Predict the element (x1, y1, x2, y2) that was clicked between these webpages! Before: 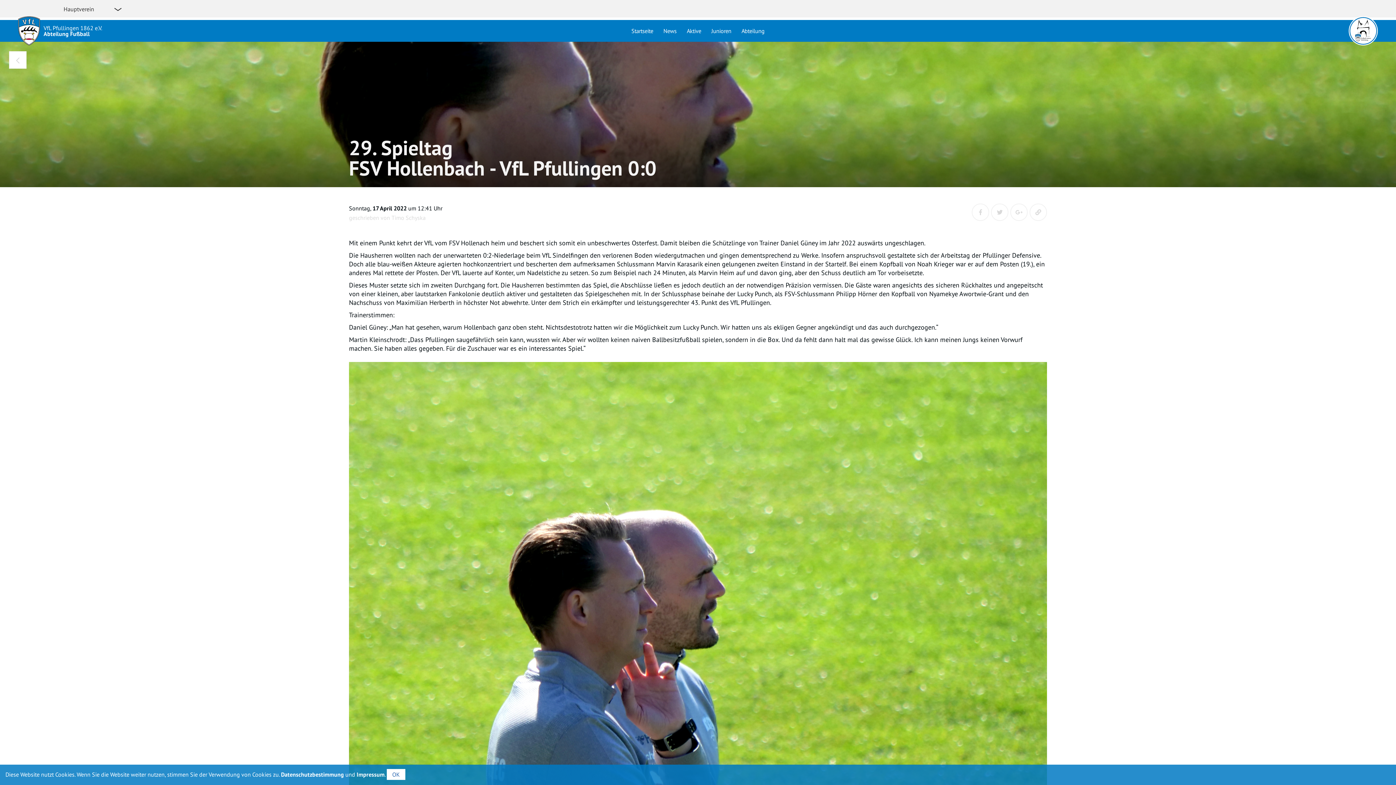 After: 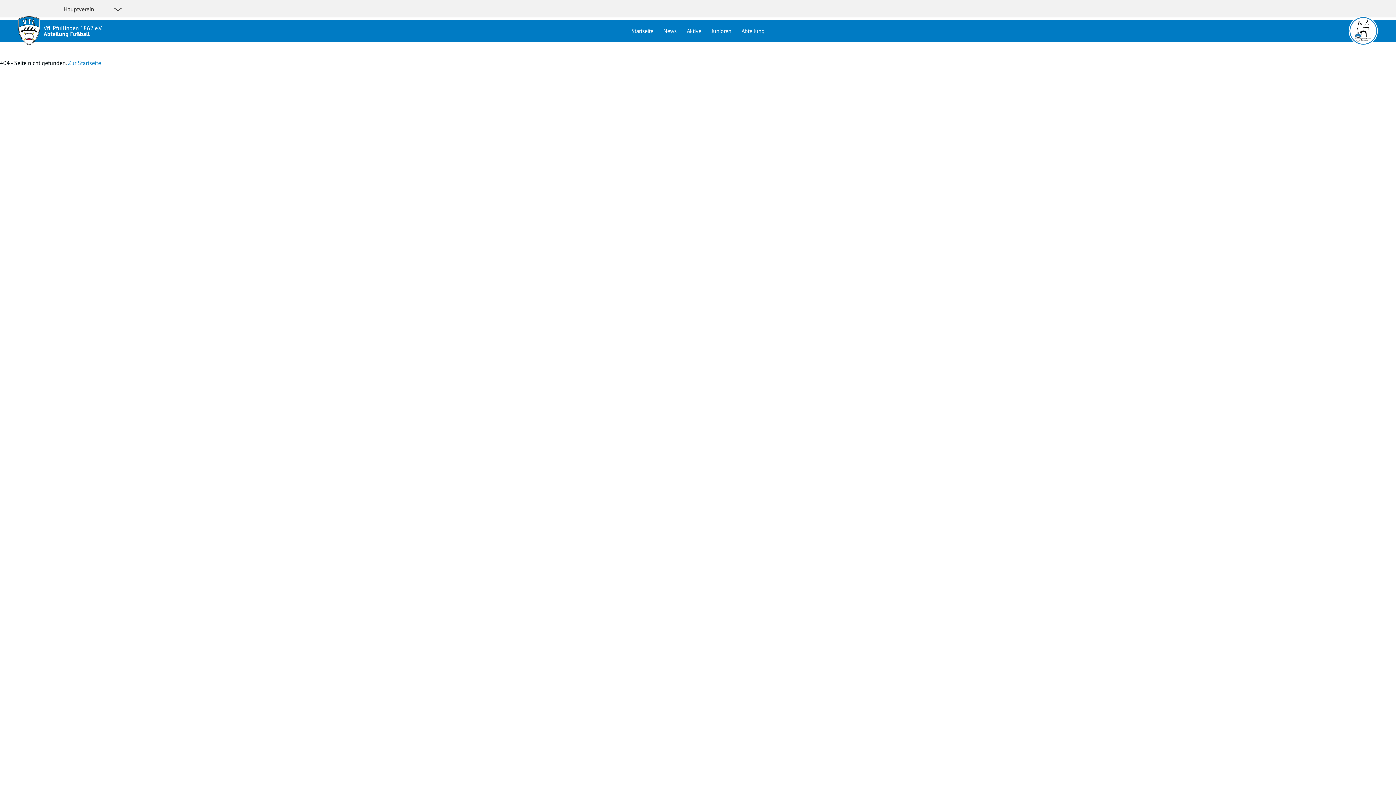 Action: label: Datenschutzbestimmung bbox: (281, 771, 344, 778)